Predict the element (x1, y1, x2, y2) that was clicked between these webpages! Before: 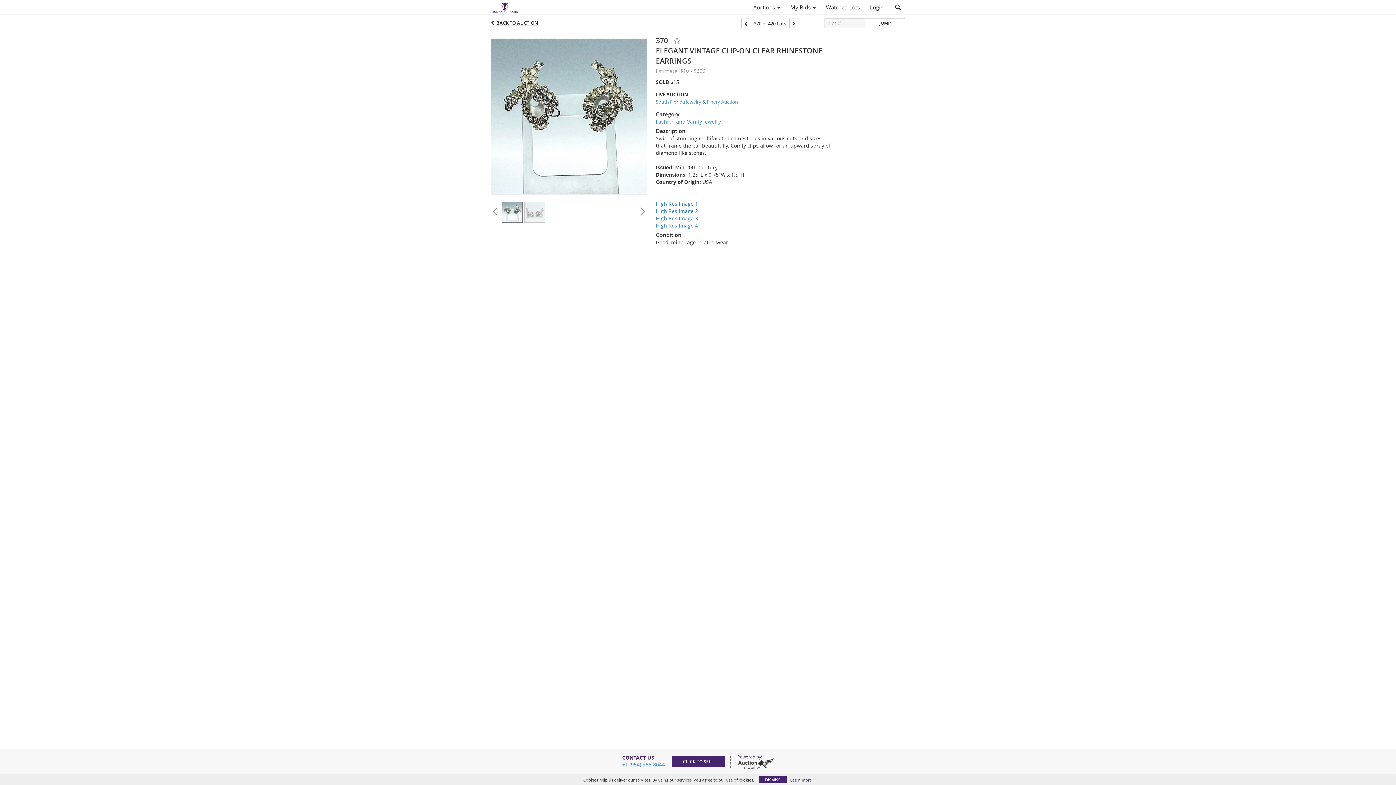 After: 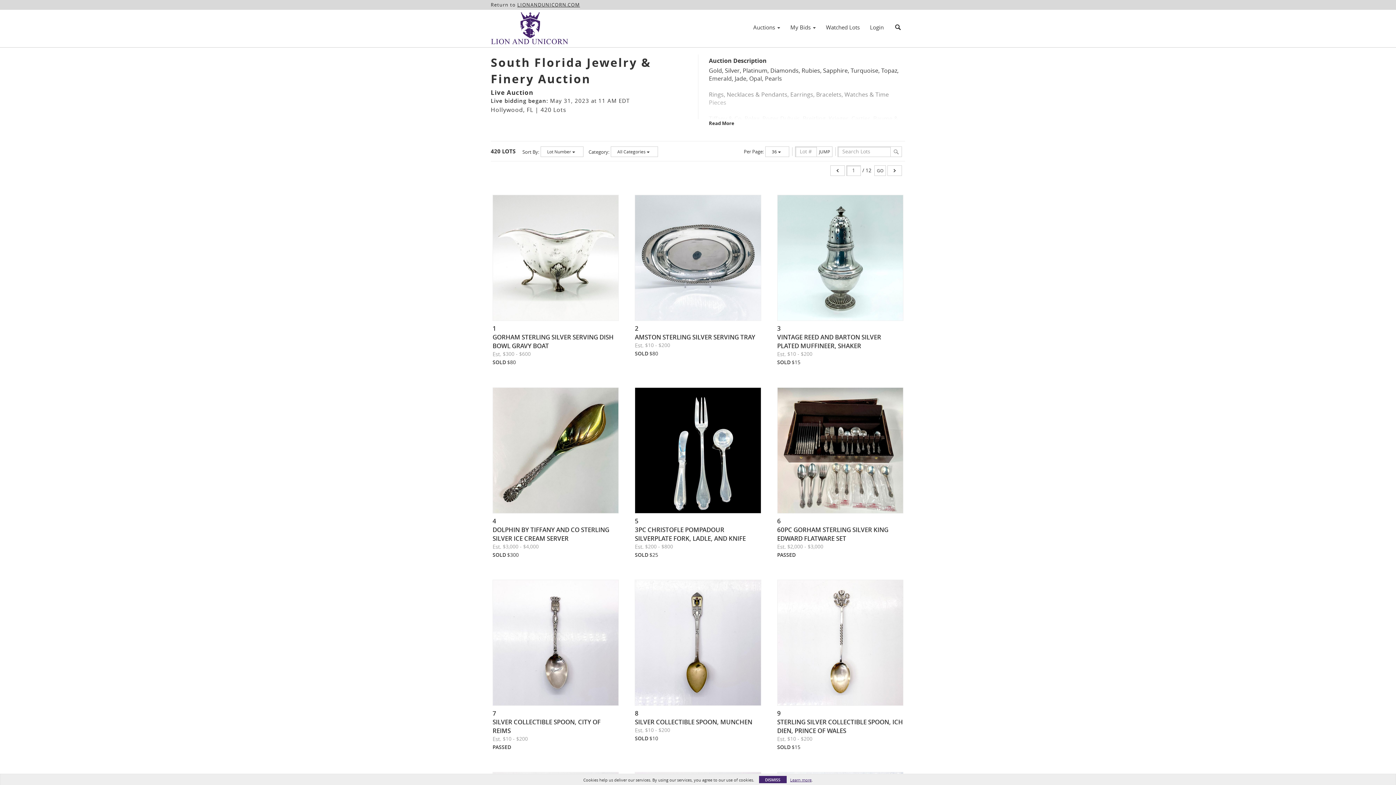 Action: bbox: (656, 98, 832, 105) label: South Florida Jewelry & Finery Auction